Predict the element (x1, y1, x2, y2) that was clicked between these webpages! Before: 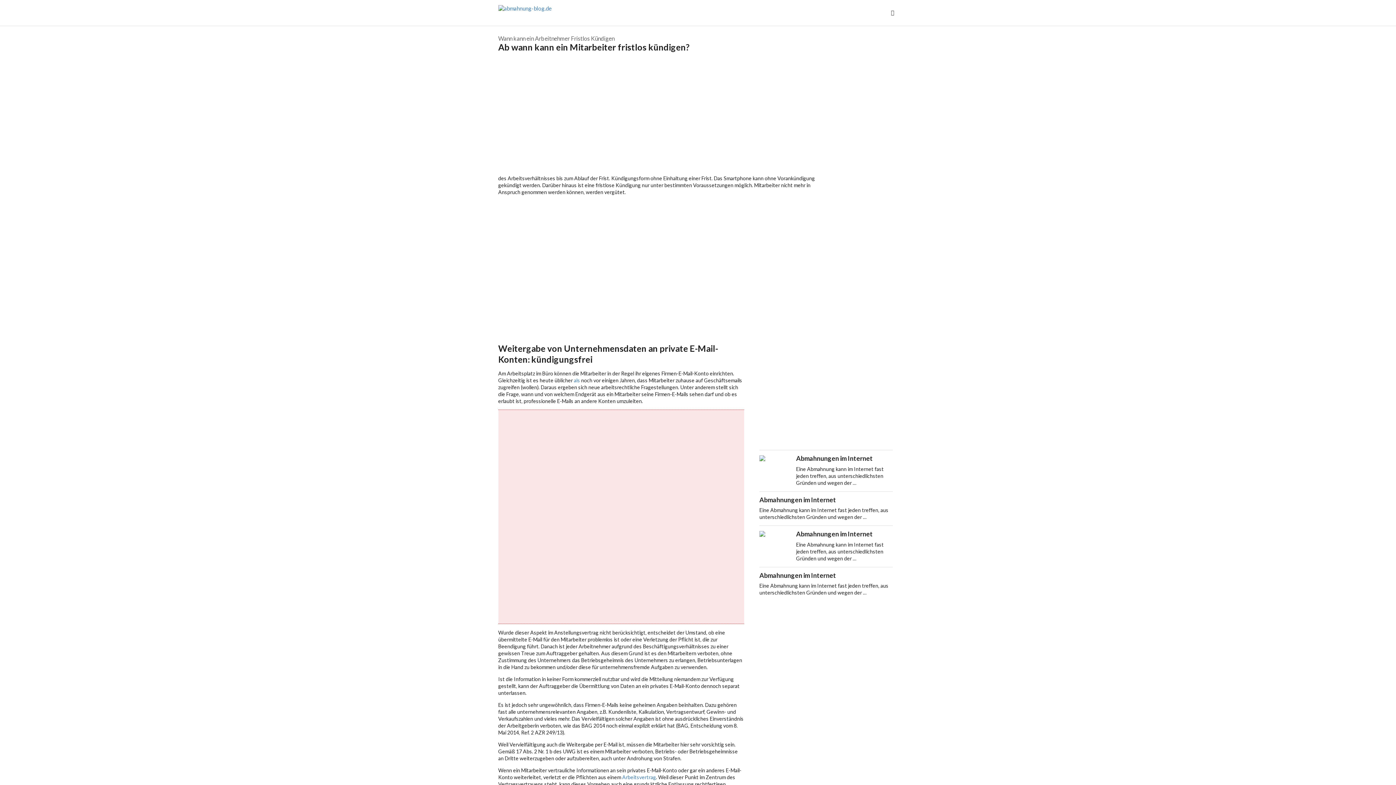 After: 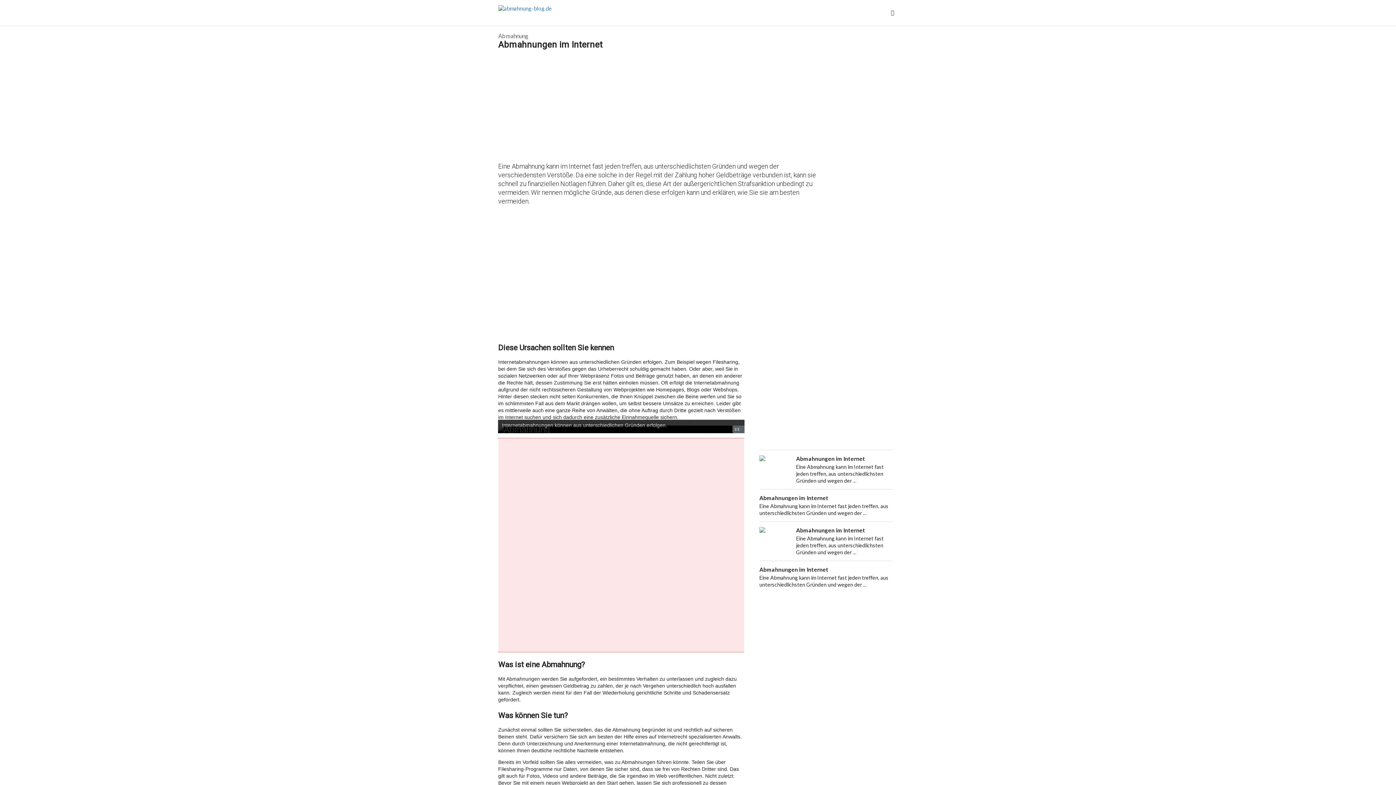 Action: bbox: (493, 5, 551, 20)